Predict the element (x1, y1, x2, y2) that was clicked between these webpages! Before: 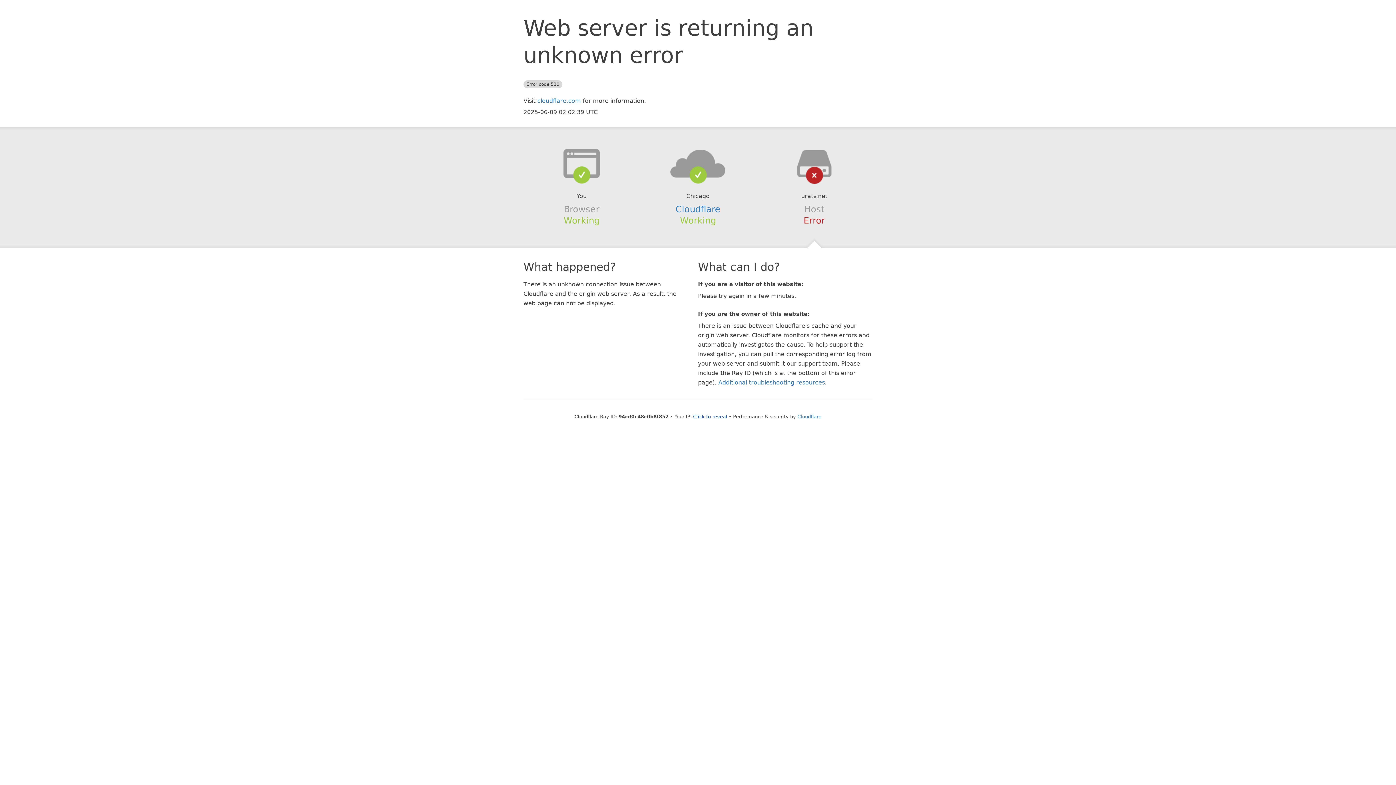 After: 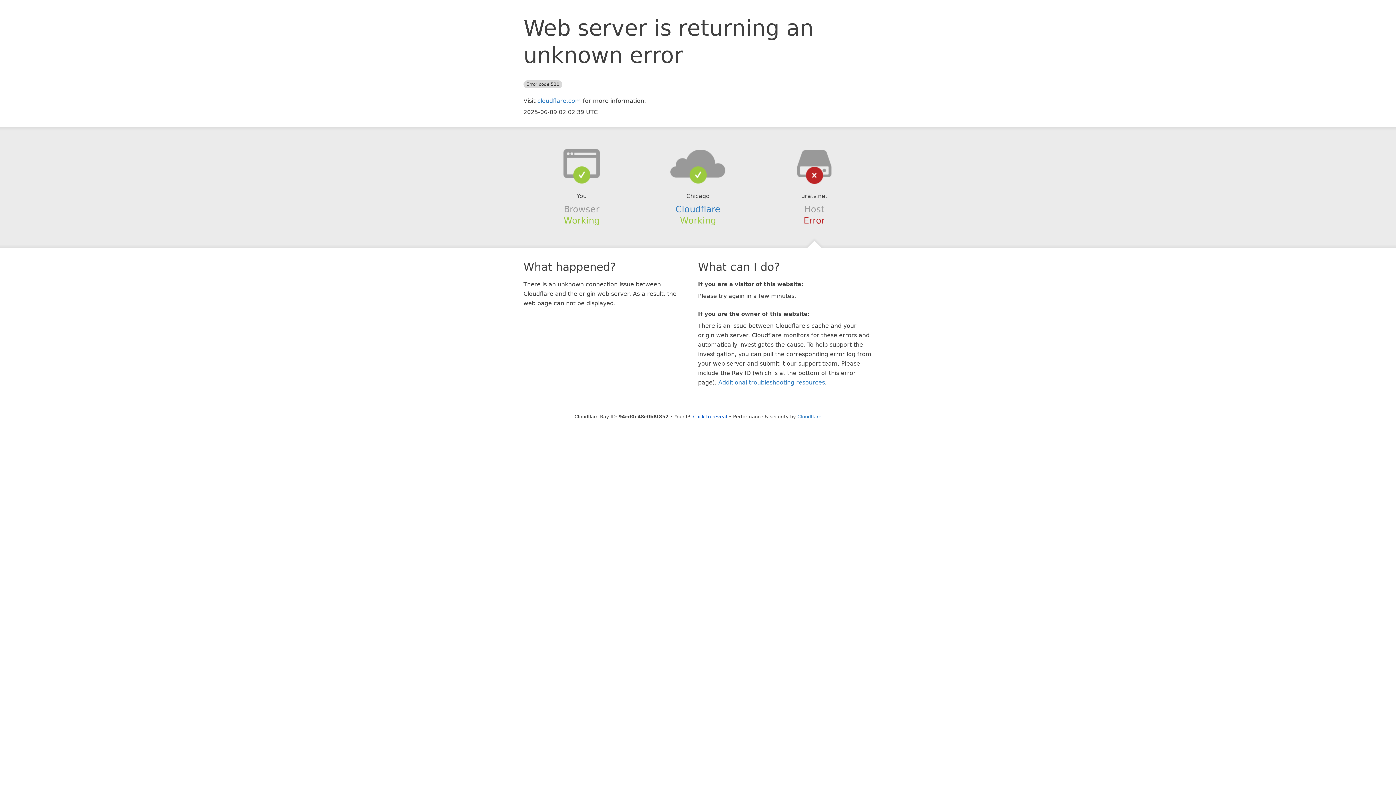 Action: bbox: (639, 148, 756, 178)